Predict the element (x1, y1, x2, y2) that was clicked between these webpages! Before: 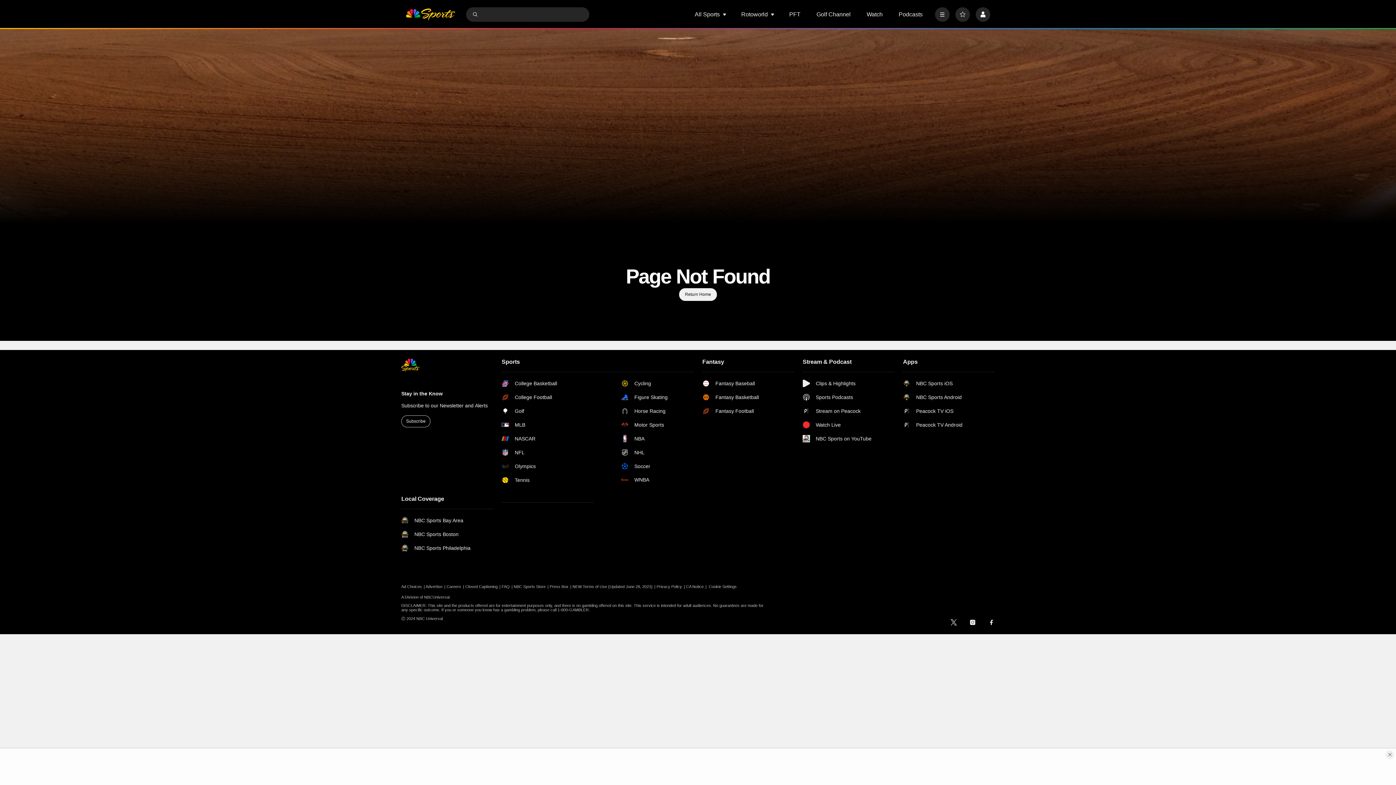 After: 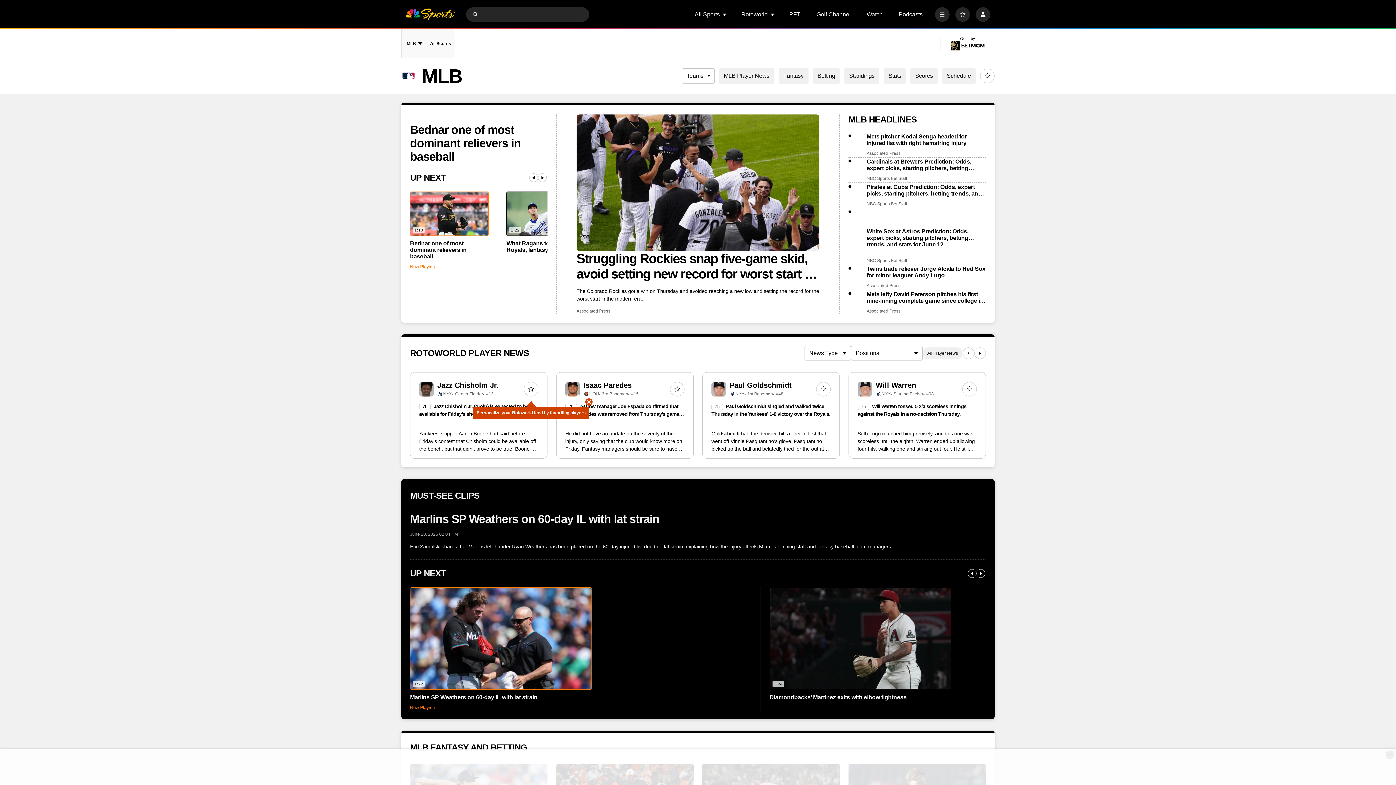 Action: label: MLB bbox: (501, 421, 574, 428)